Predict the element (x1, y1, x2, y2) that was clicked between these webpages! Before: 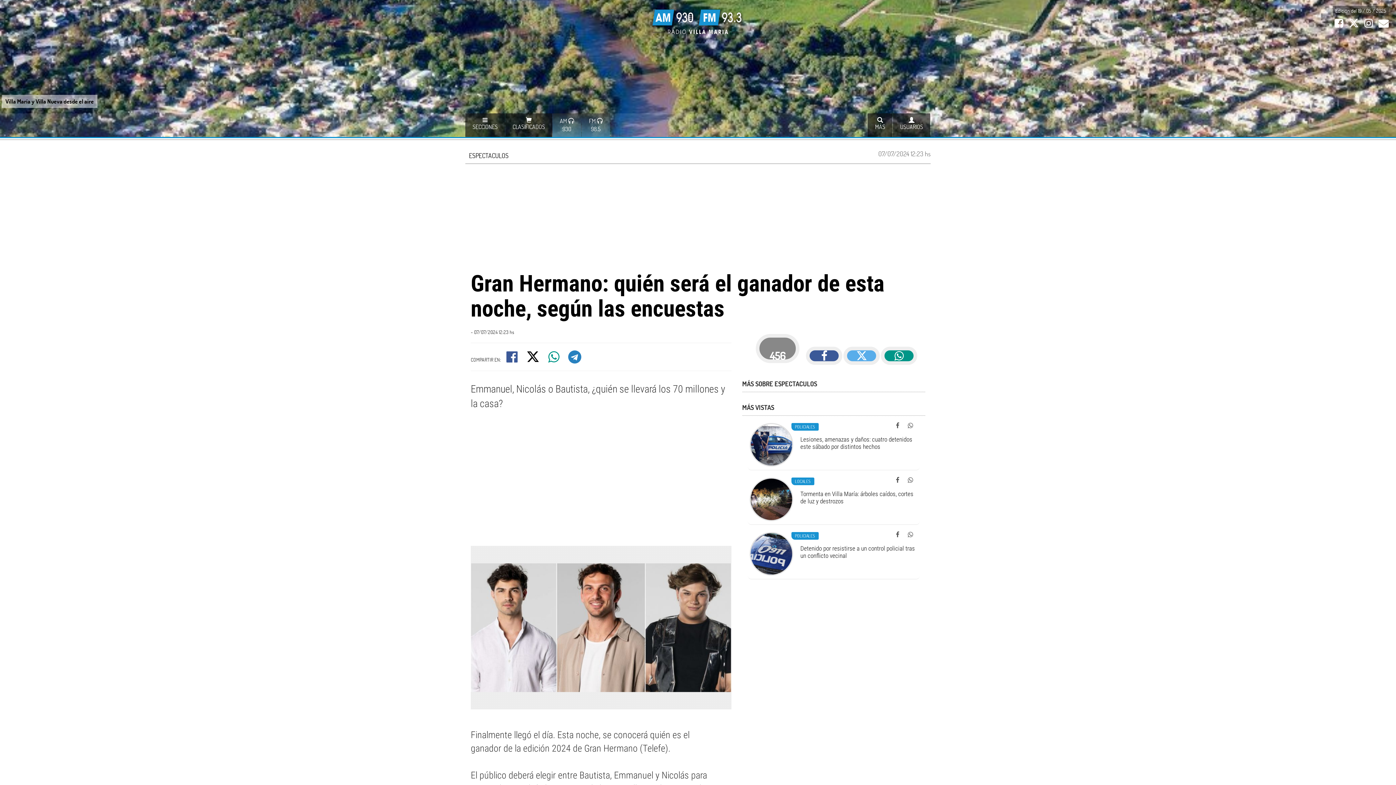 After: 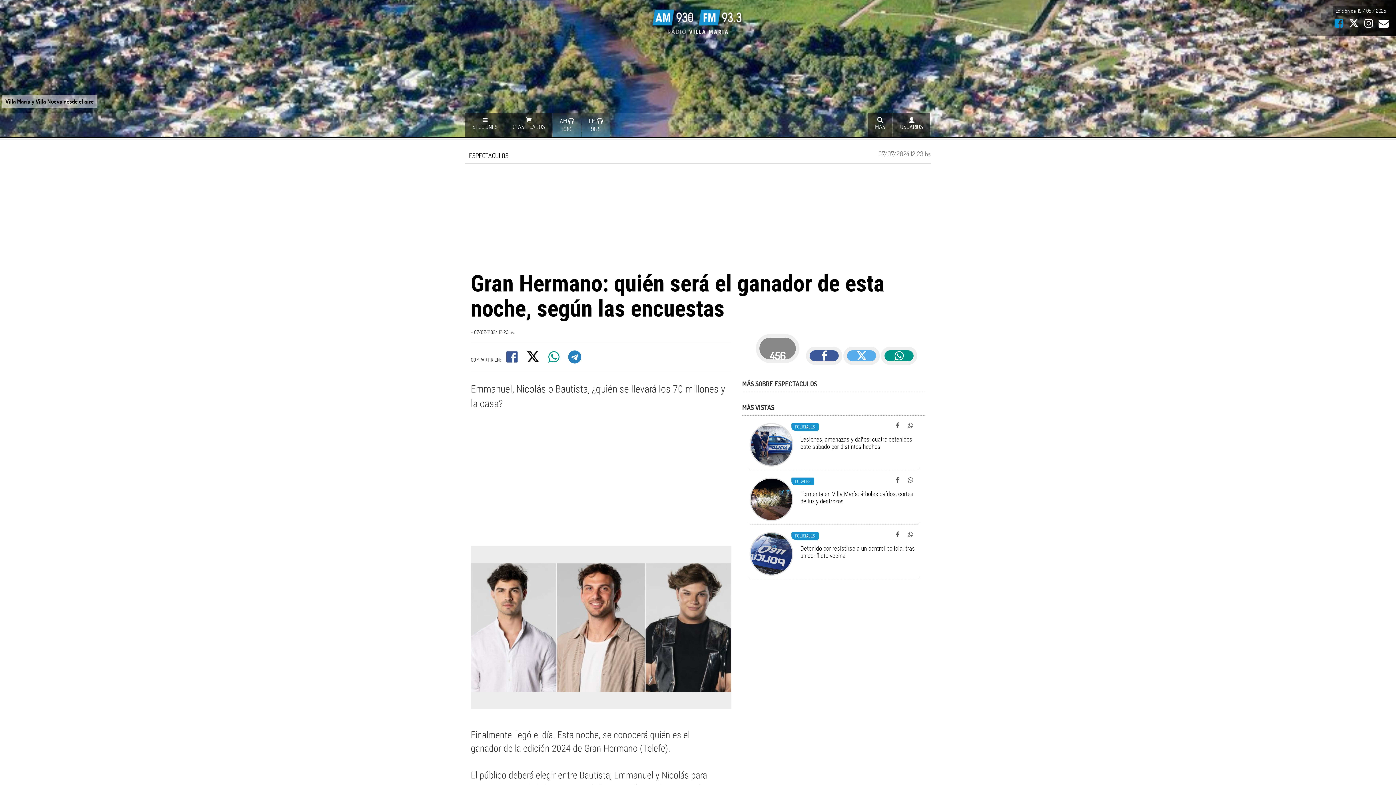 Action: bbox: (1333, 21, 1343, 28) label:  